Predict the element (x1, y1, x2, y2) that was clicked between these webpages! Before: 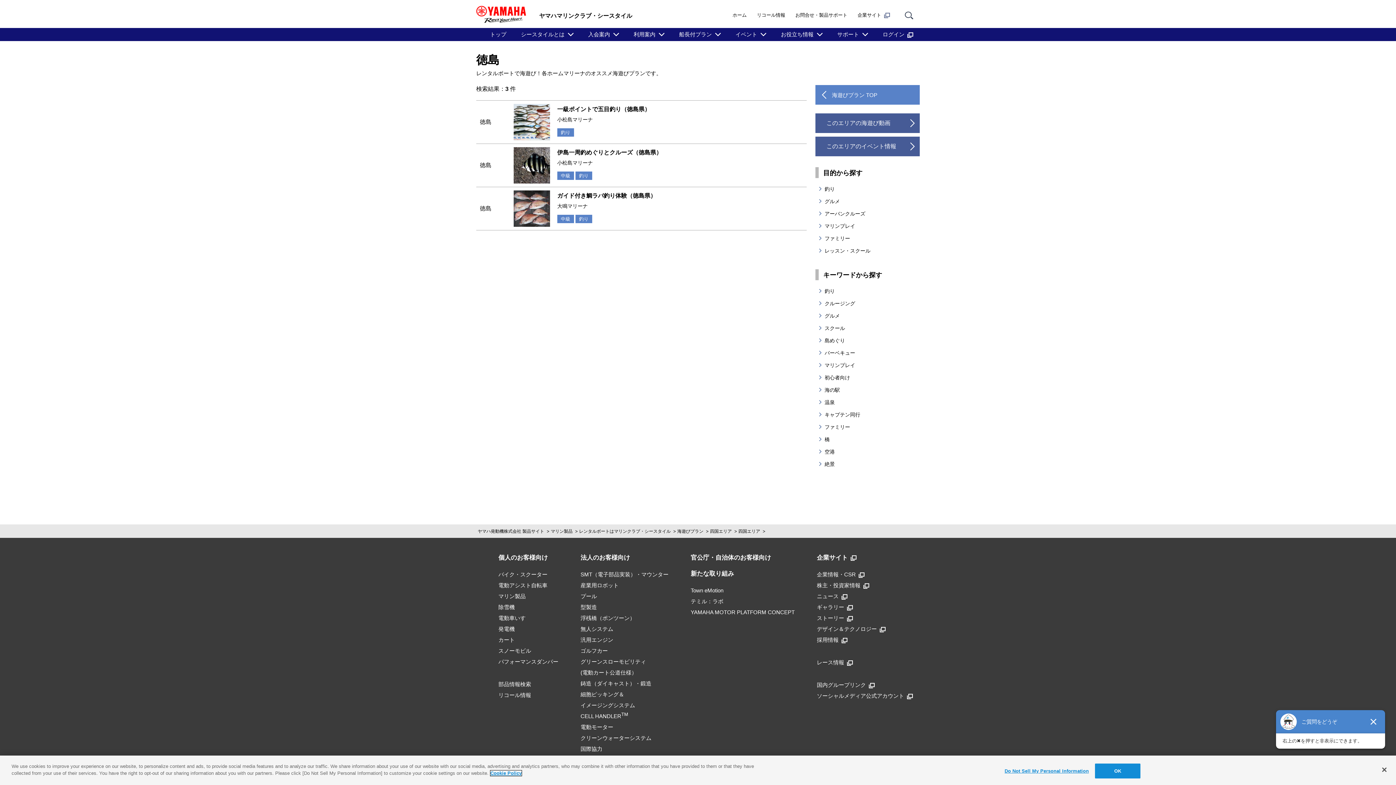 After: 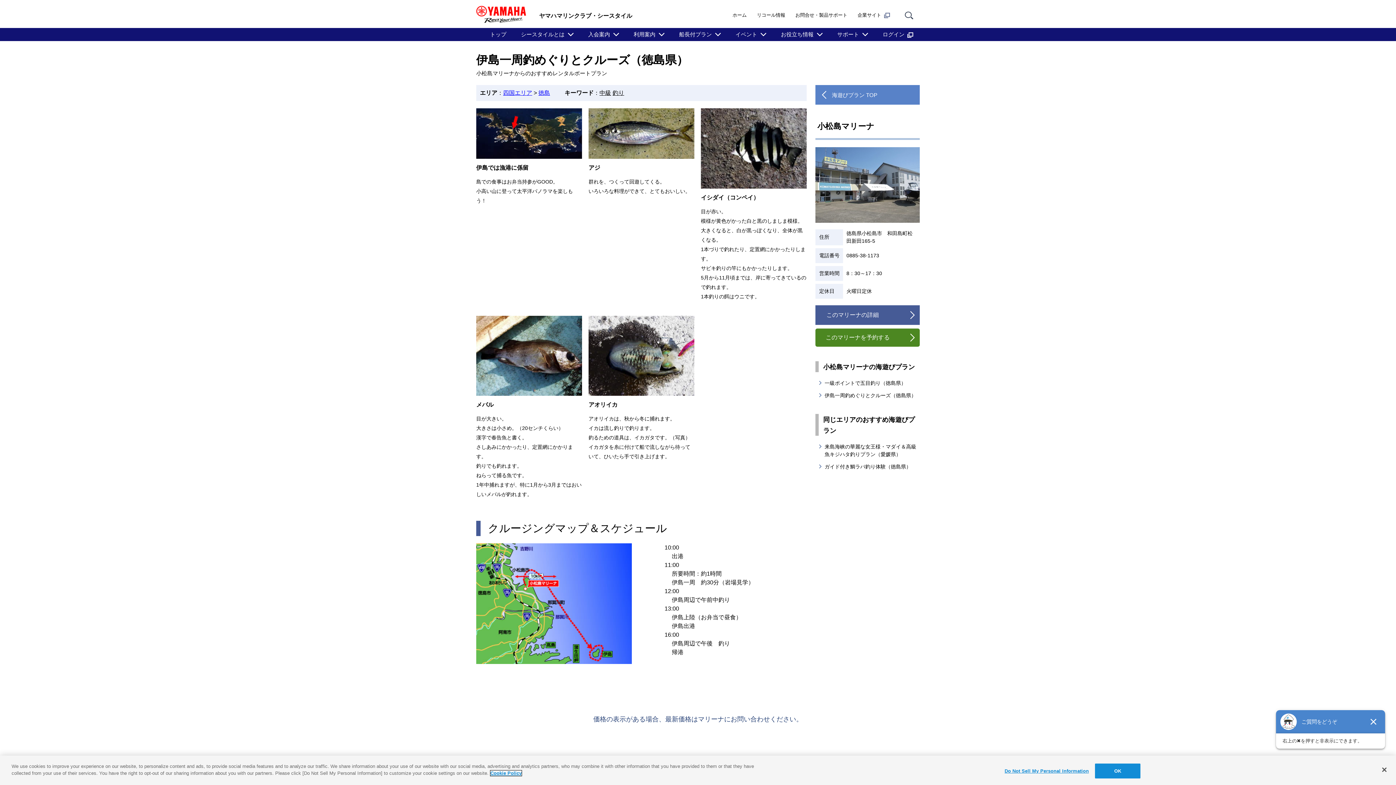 Action: label: 徳島
	

伊島一周釣めぐりとクルーズ（徳島県）
小松島マリーナ

中級 釣り bbox: (476, 143, 806, 187)